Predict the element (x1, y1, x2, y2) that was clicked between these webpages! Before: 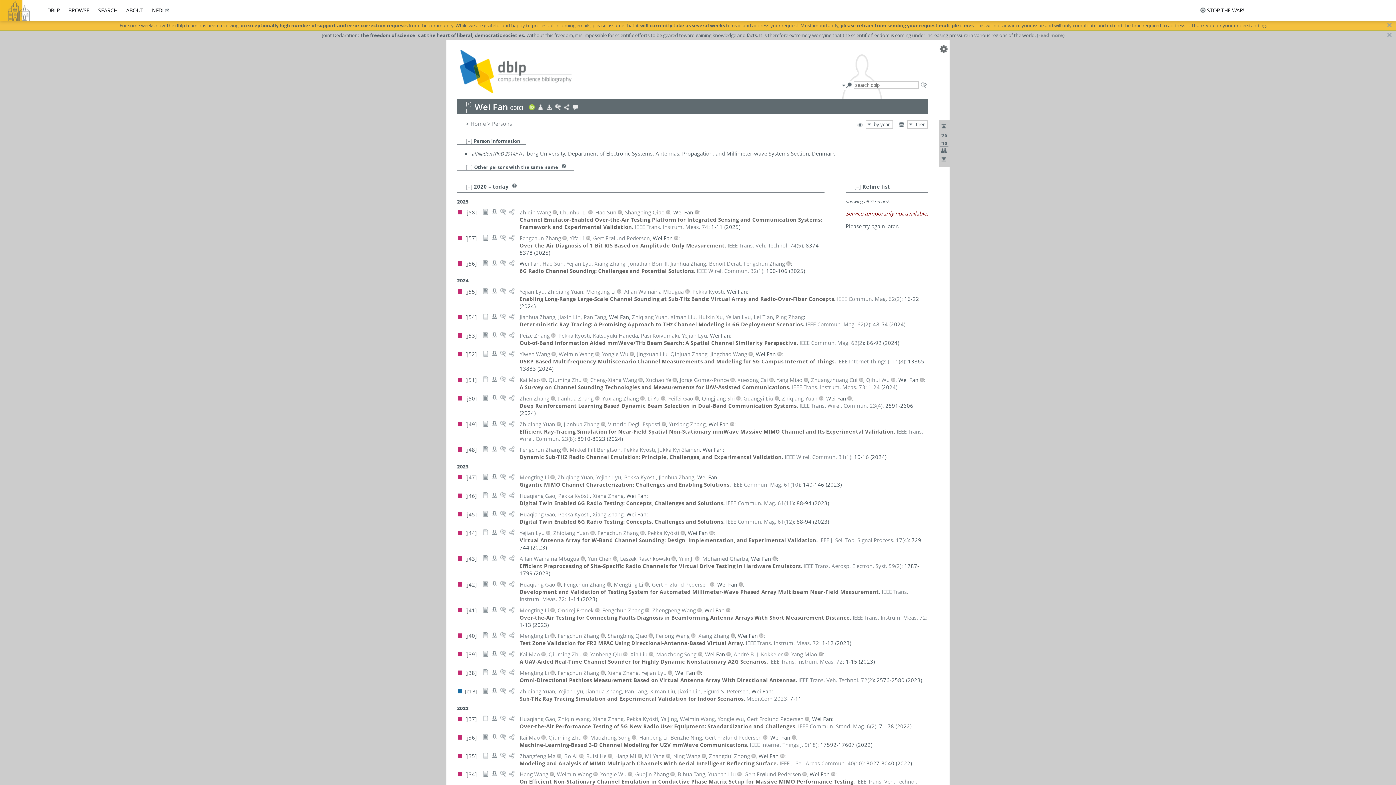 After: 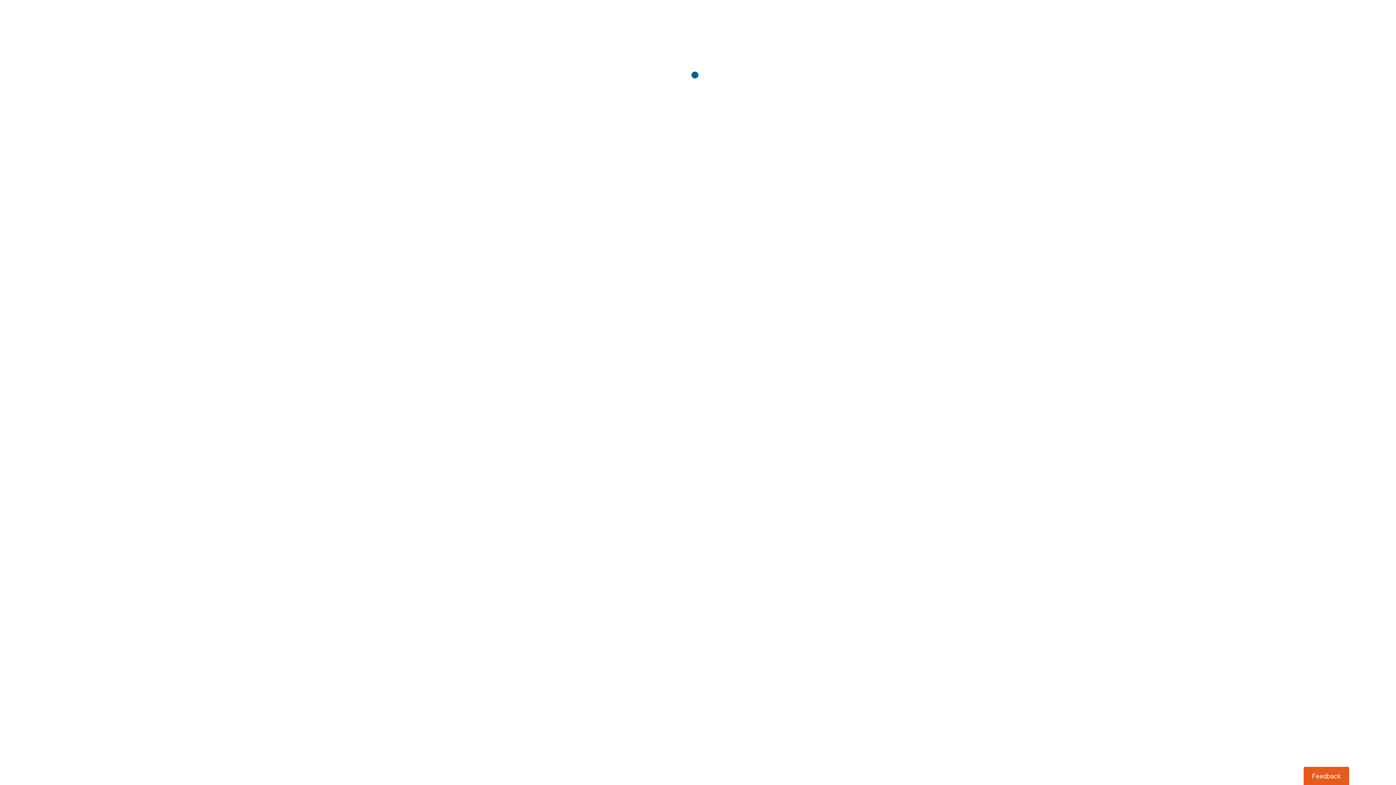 Action: bbox: (482, 378, 489, 384)